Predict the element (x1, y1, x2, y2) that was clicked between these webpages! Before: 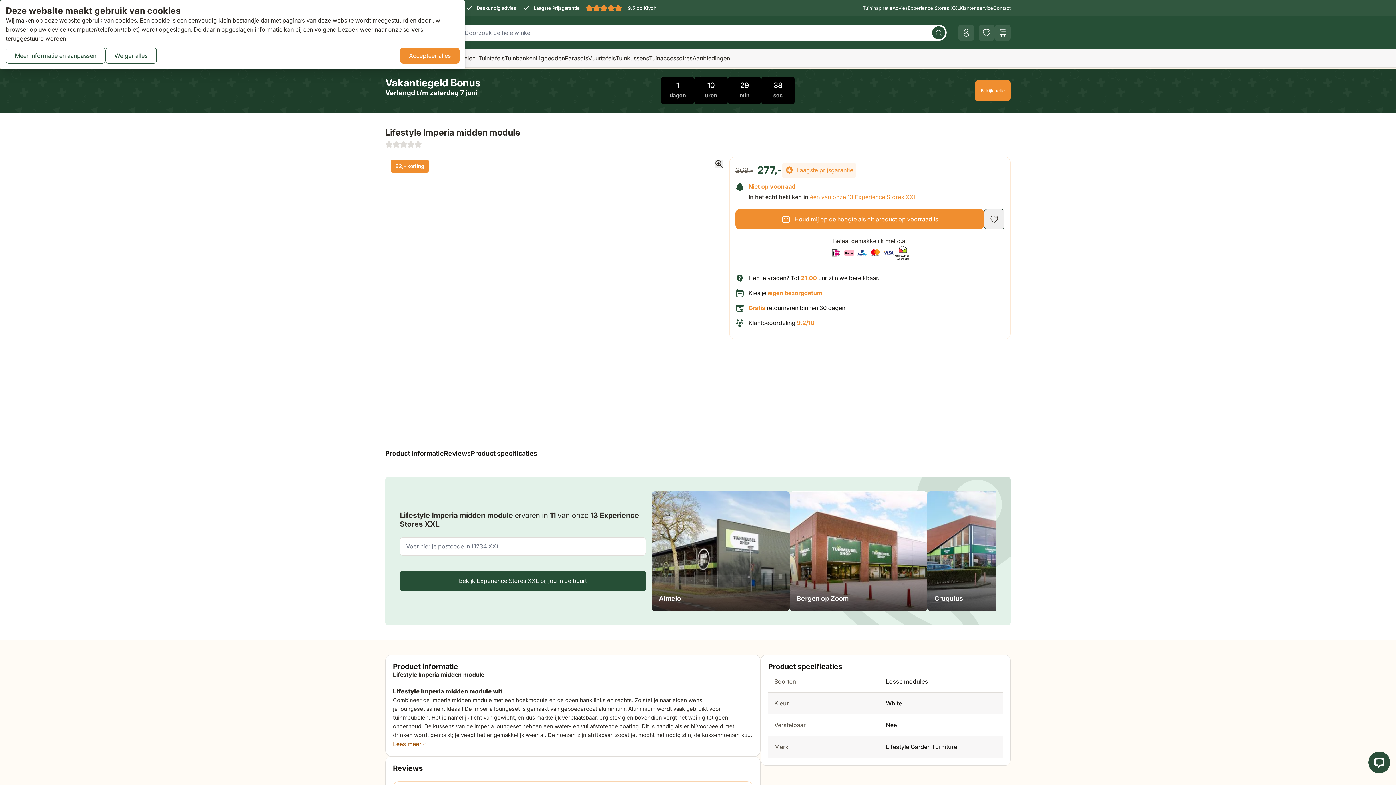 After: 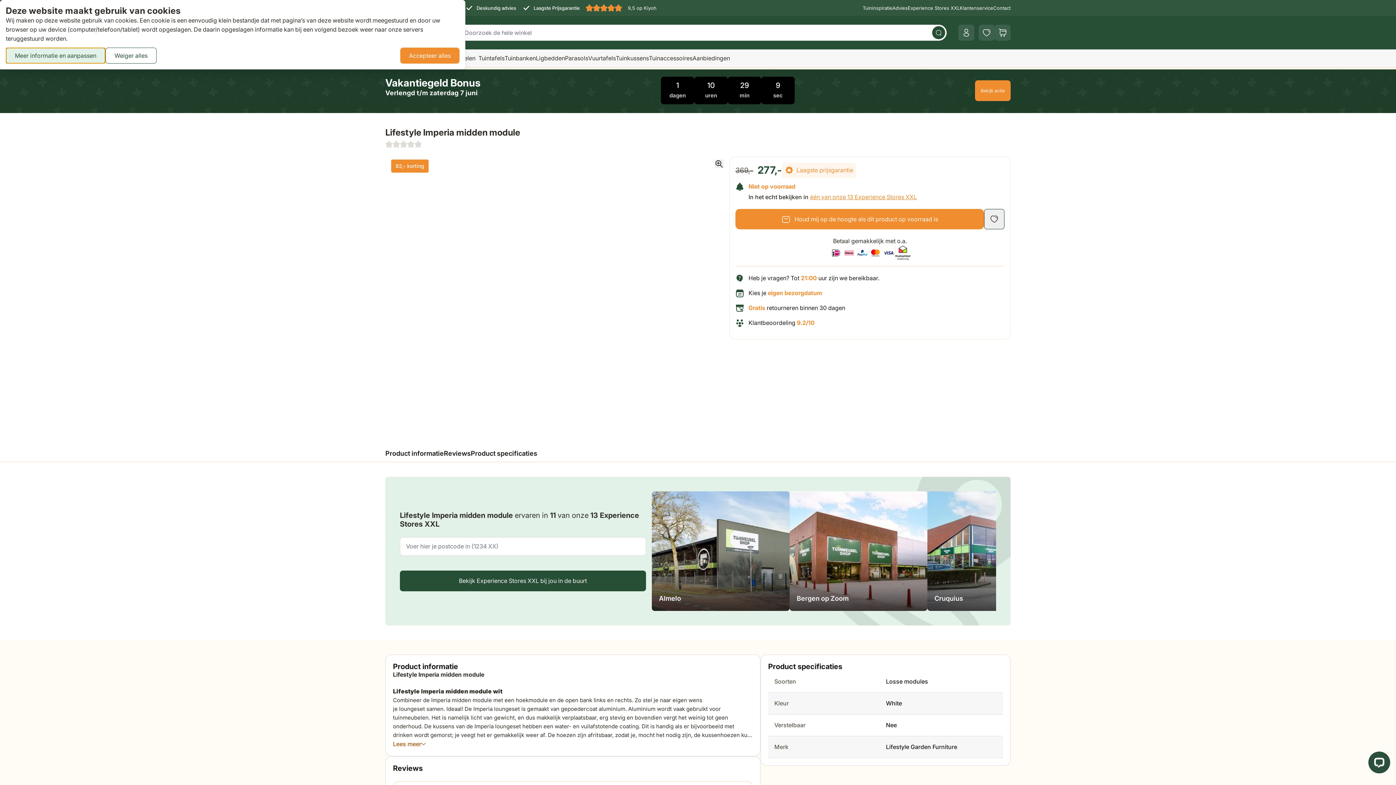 Action: bbox: (5, 47, 105, 63) label: Meer informatie en aanpassen